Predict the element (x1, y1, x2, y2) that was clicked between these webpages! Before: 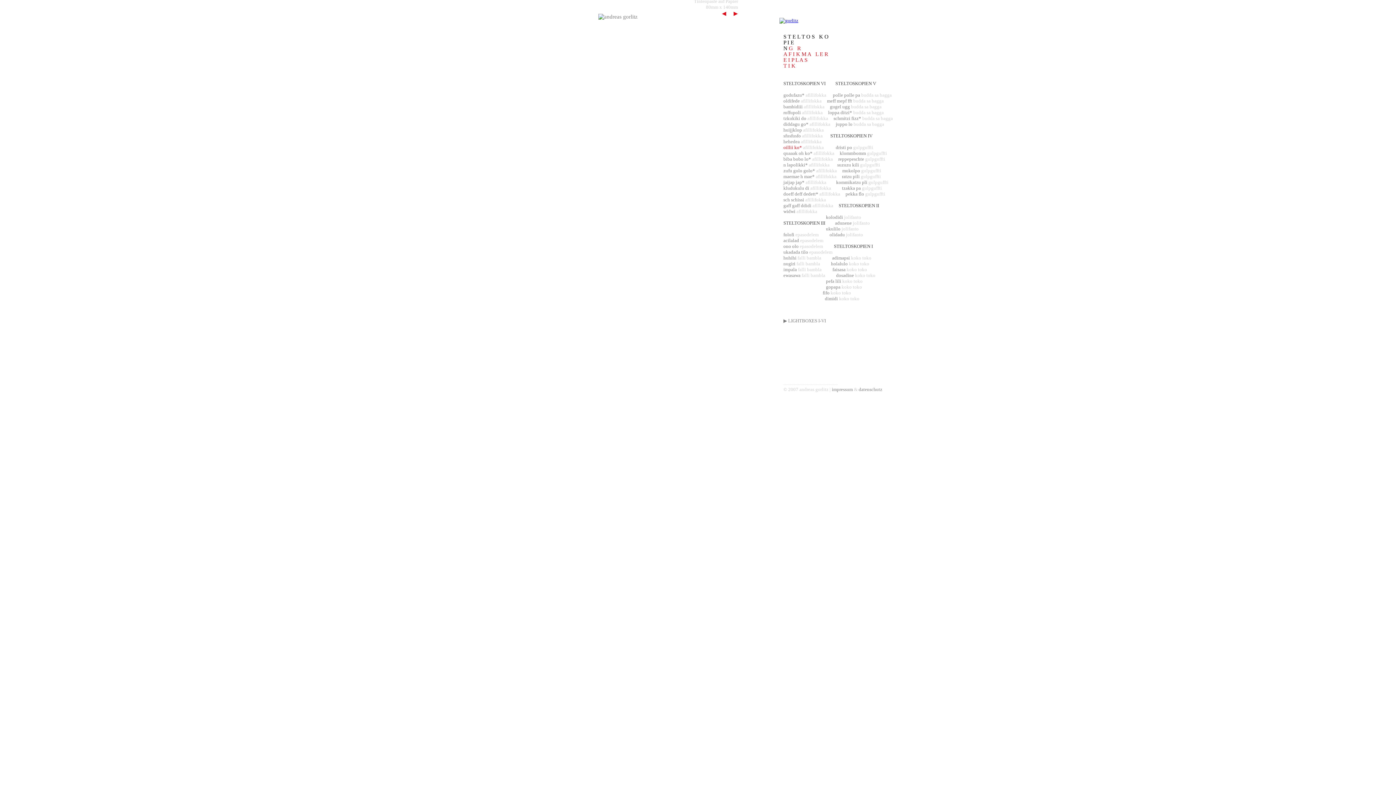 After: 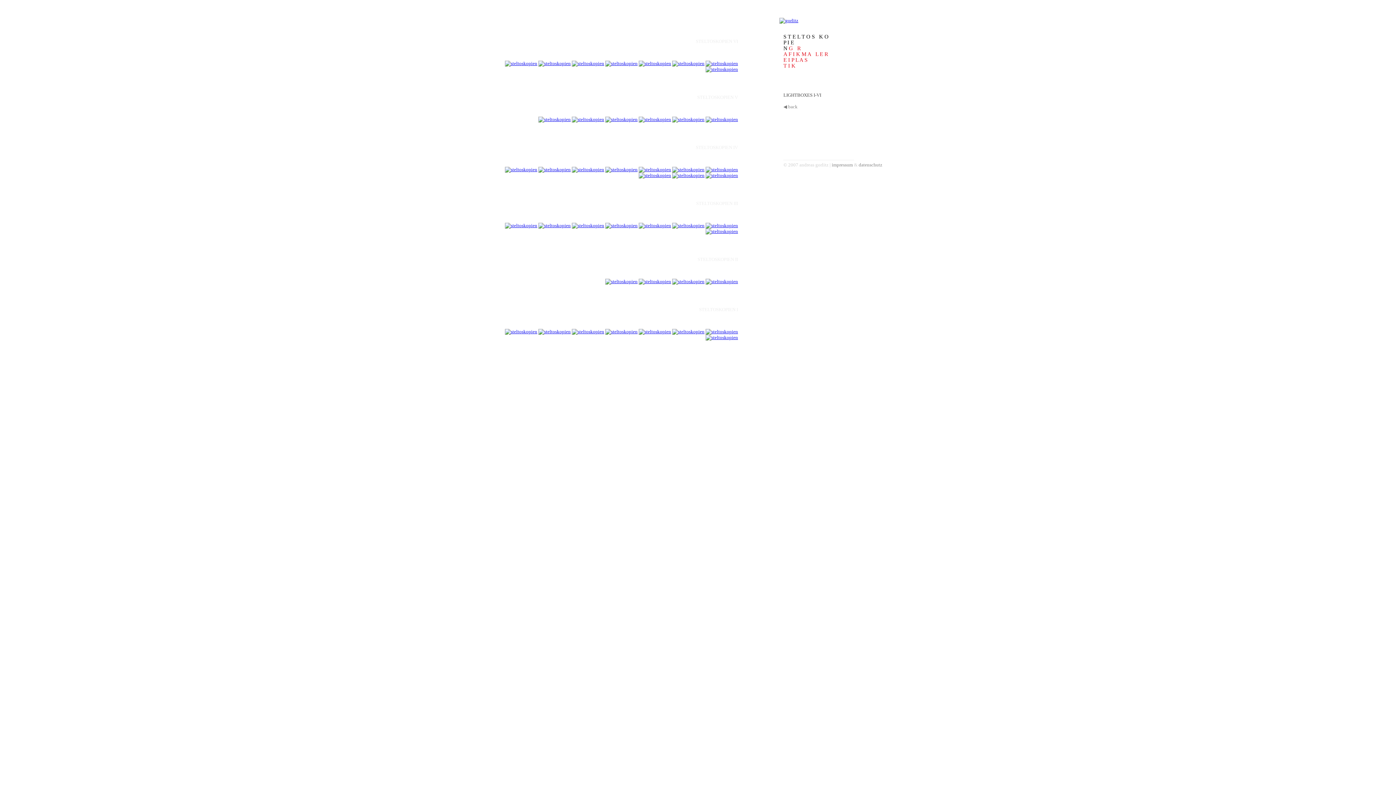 Action: bbox: (783, 318, 826, 323) label: ▶ LIGHTBOXES I-VI